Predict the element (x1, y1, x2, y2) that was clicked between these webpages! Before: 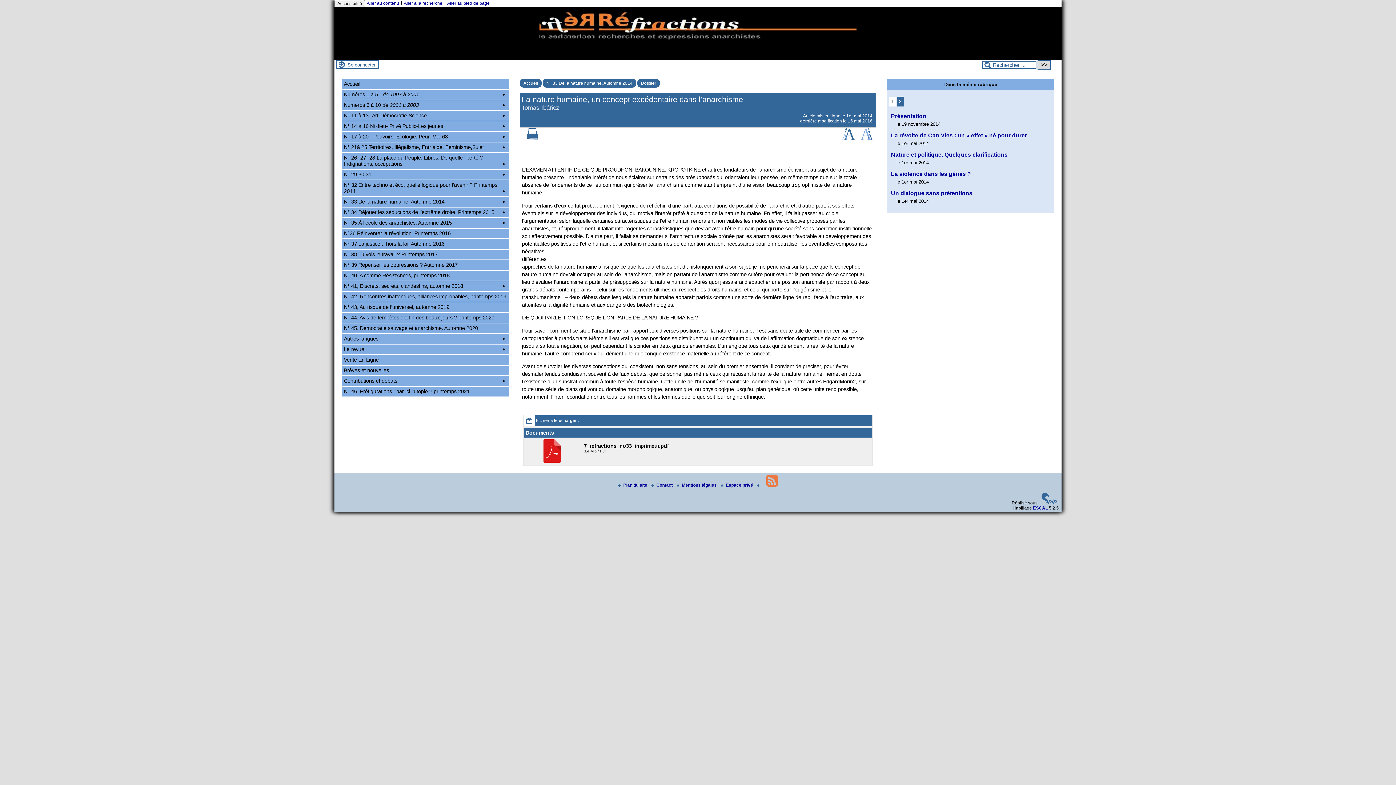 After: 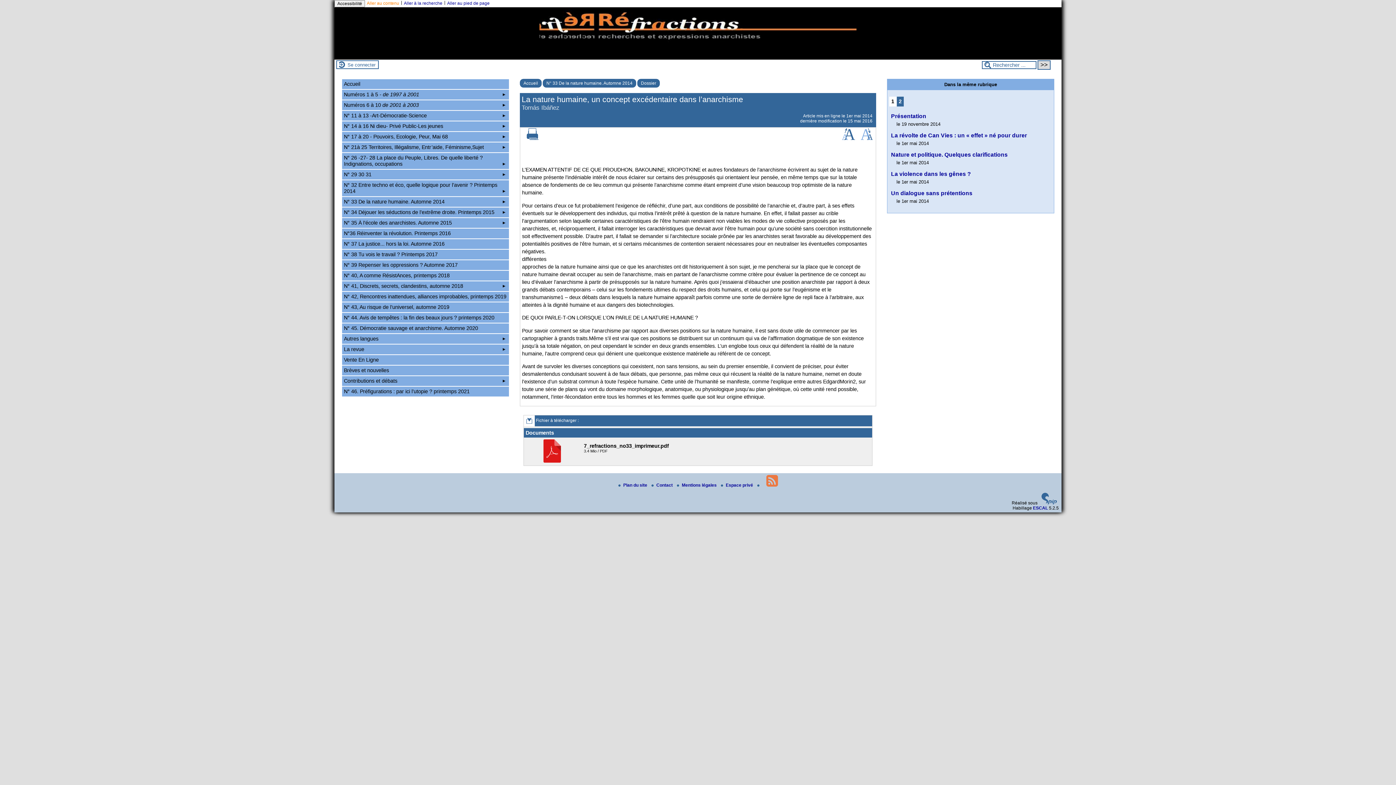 Action: label: Aller au contenu bbox: (366, 0, 399, 5)